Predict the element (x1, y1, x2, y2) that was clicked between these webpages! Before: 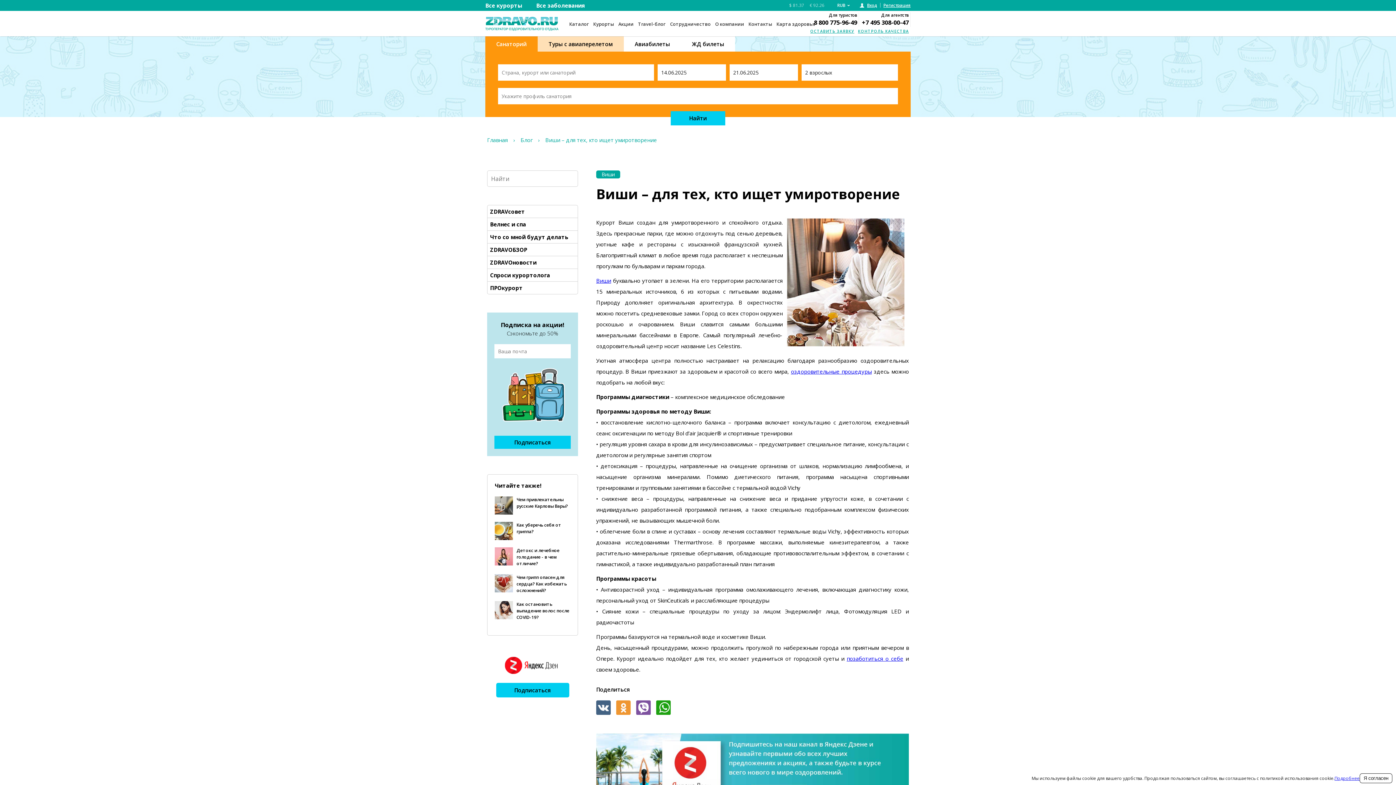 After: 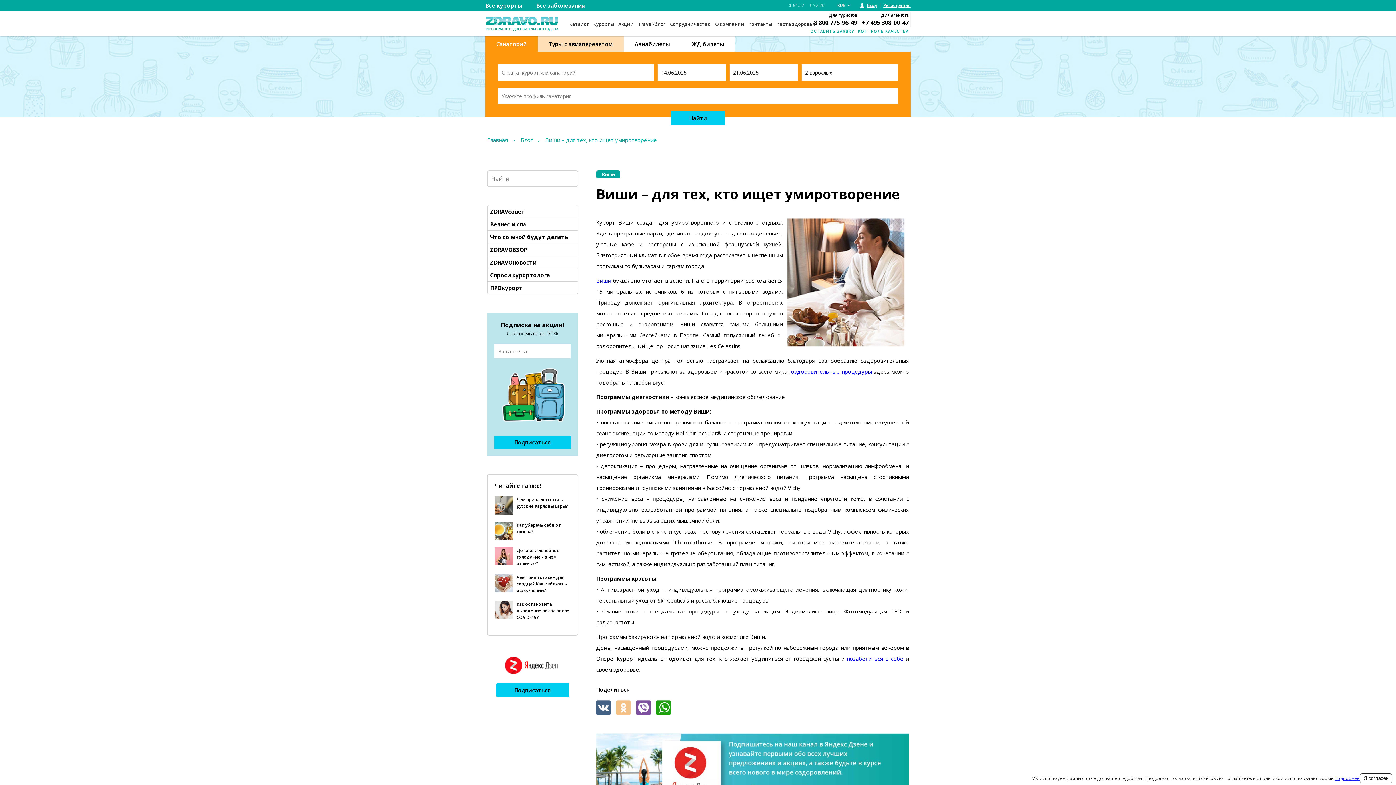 Action: bbox: (616, 700, 630, 715)